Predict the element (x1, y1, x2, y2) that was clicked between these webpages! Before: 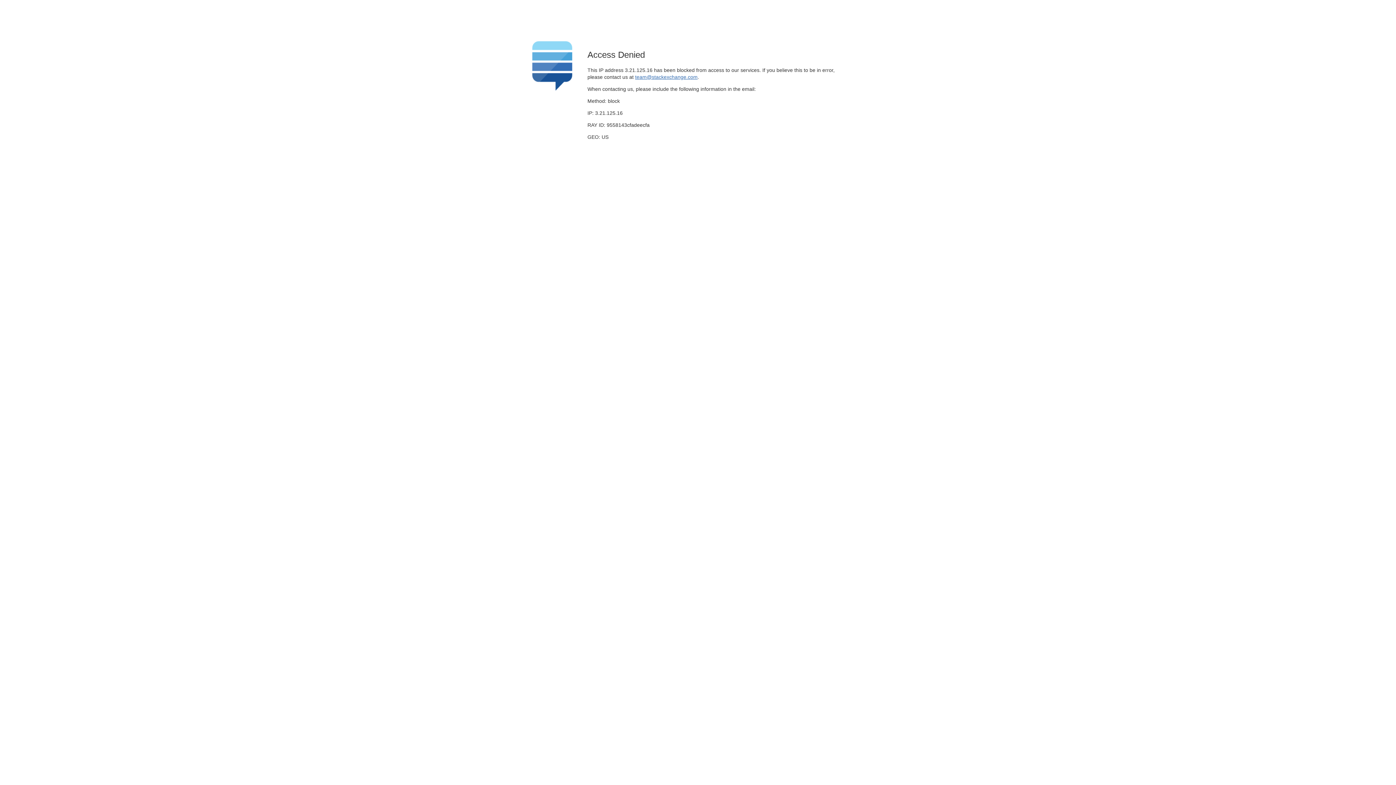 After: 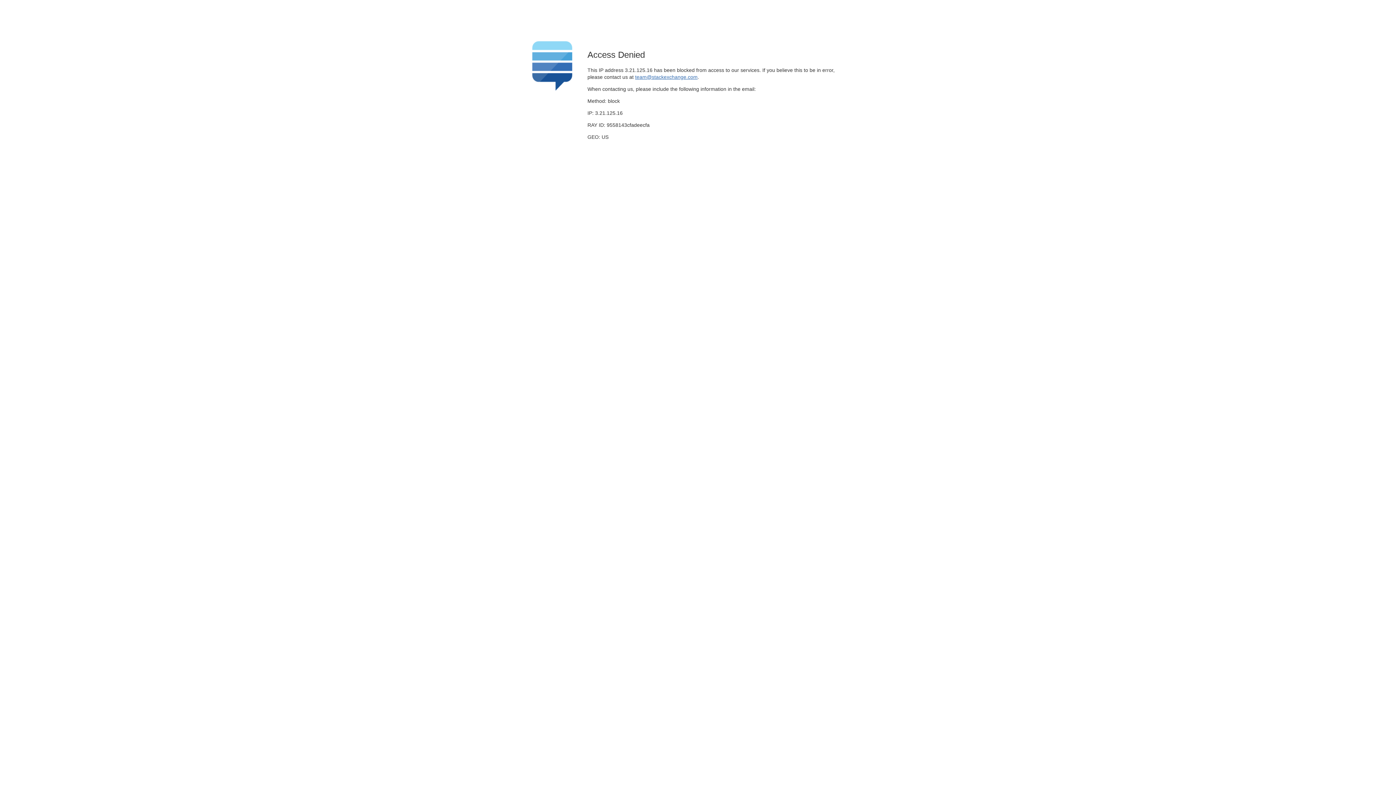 Action: label: team@stackexchange.com bbox: (635, 74, 697, 79)